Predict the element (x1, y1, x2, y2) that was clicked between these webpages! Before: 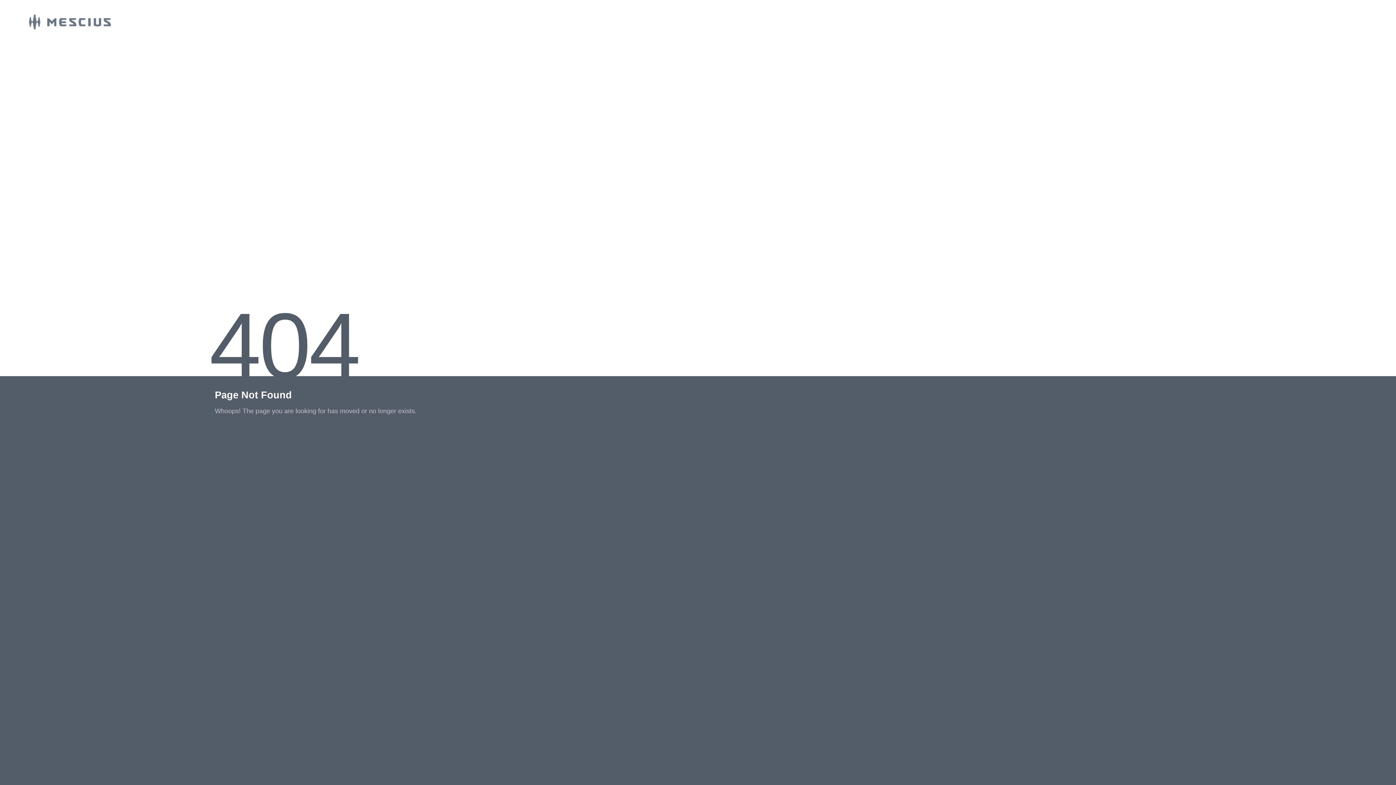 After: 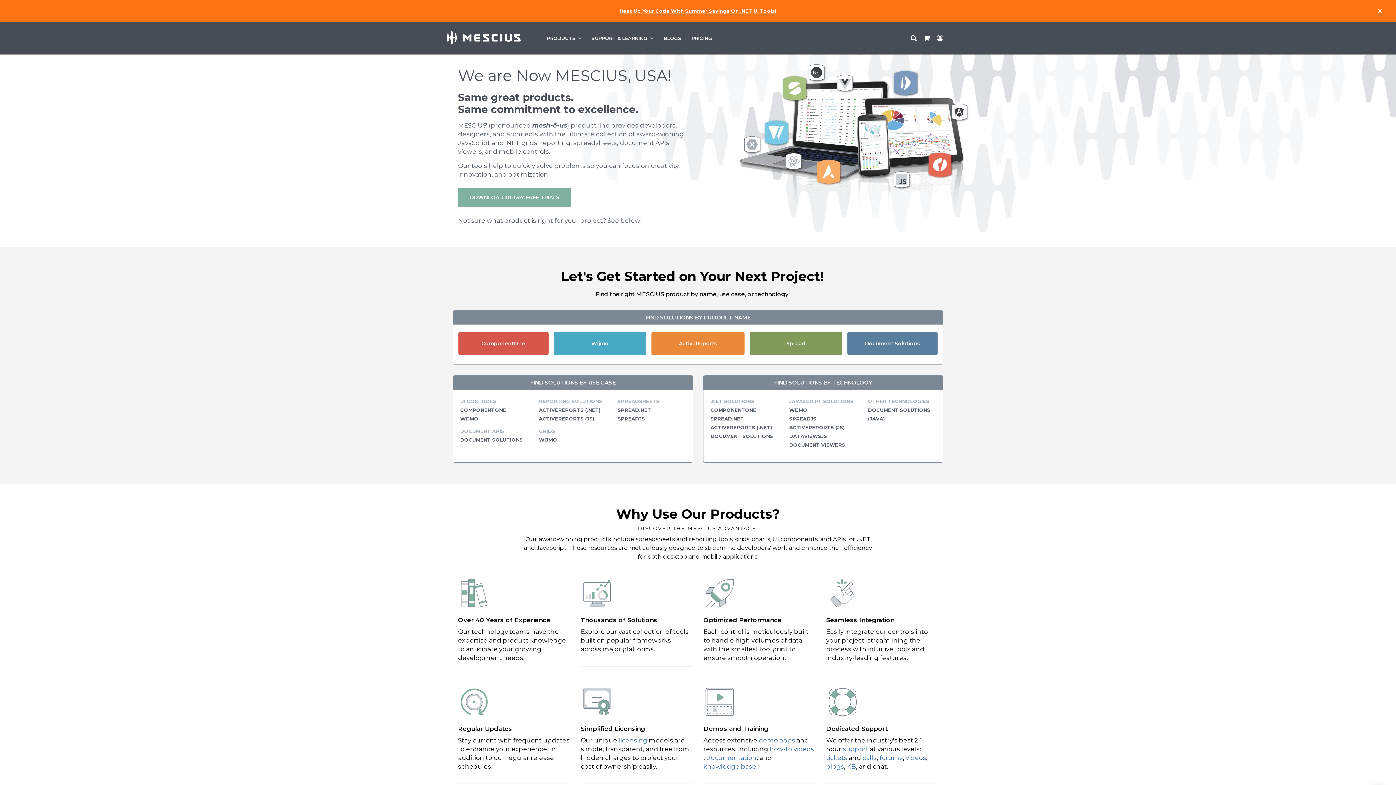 Action: bbox: (0, 23, 110, 30)